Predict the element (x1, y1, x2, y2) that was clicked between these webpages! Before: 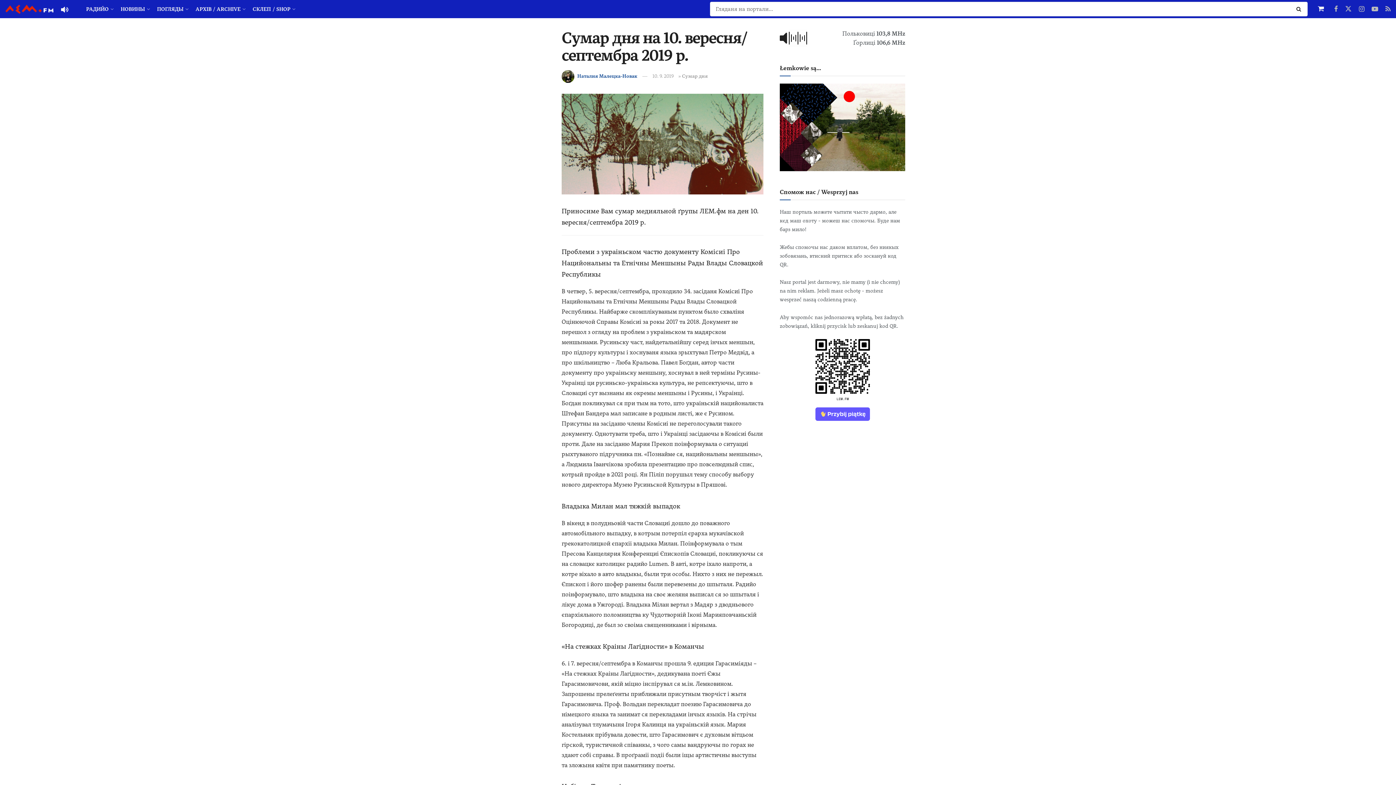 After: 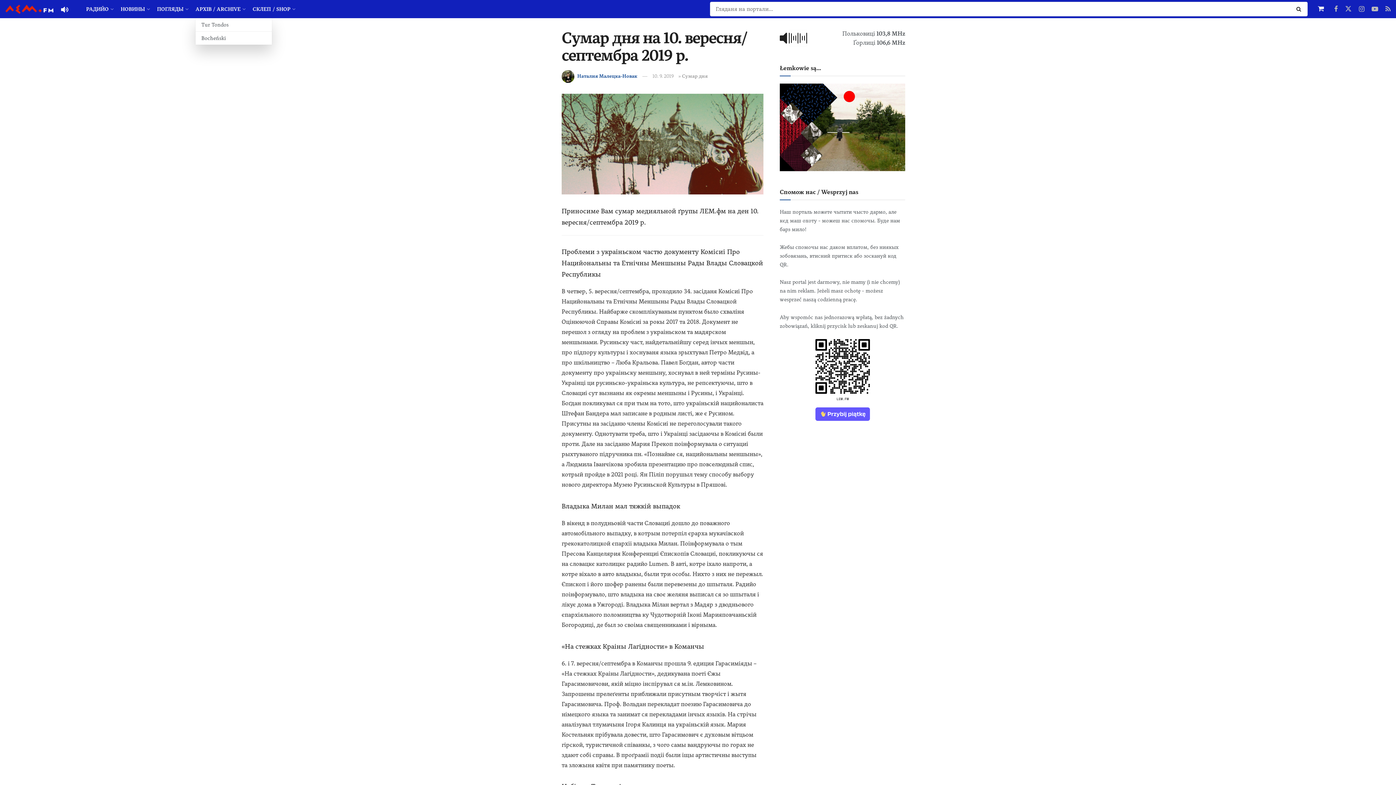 Action: bbox: (195, 0, 244, 18) label: АРХІВ / ARCHIVE